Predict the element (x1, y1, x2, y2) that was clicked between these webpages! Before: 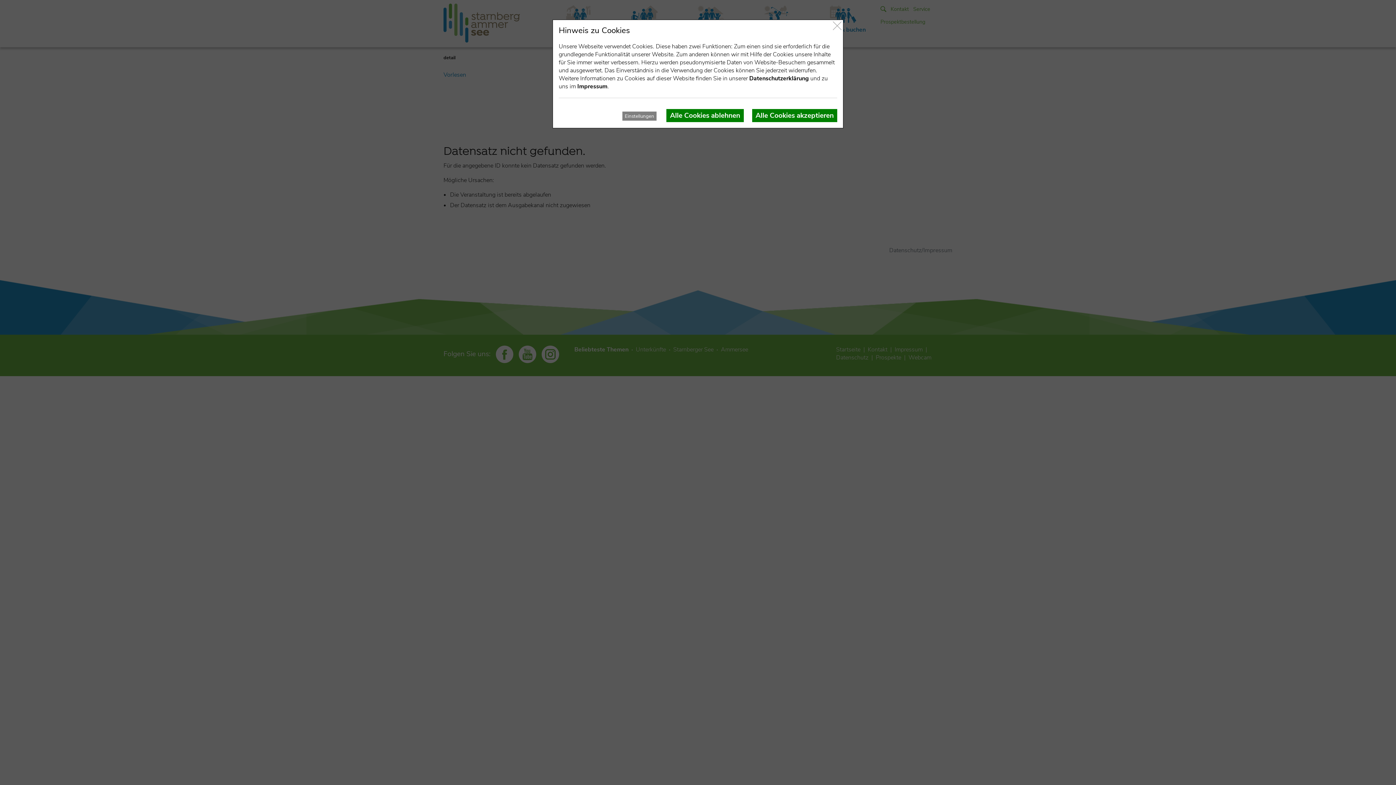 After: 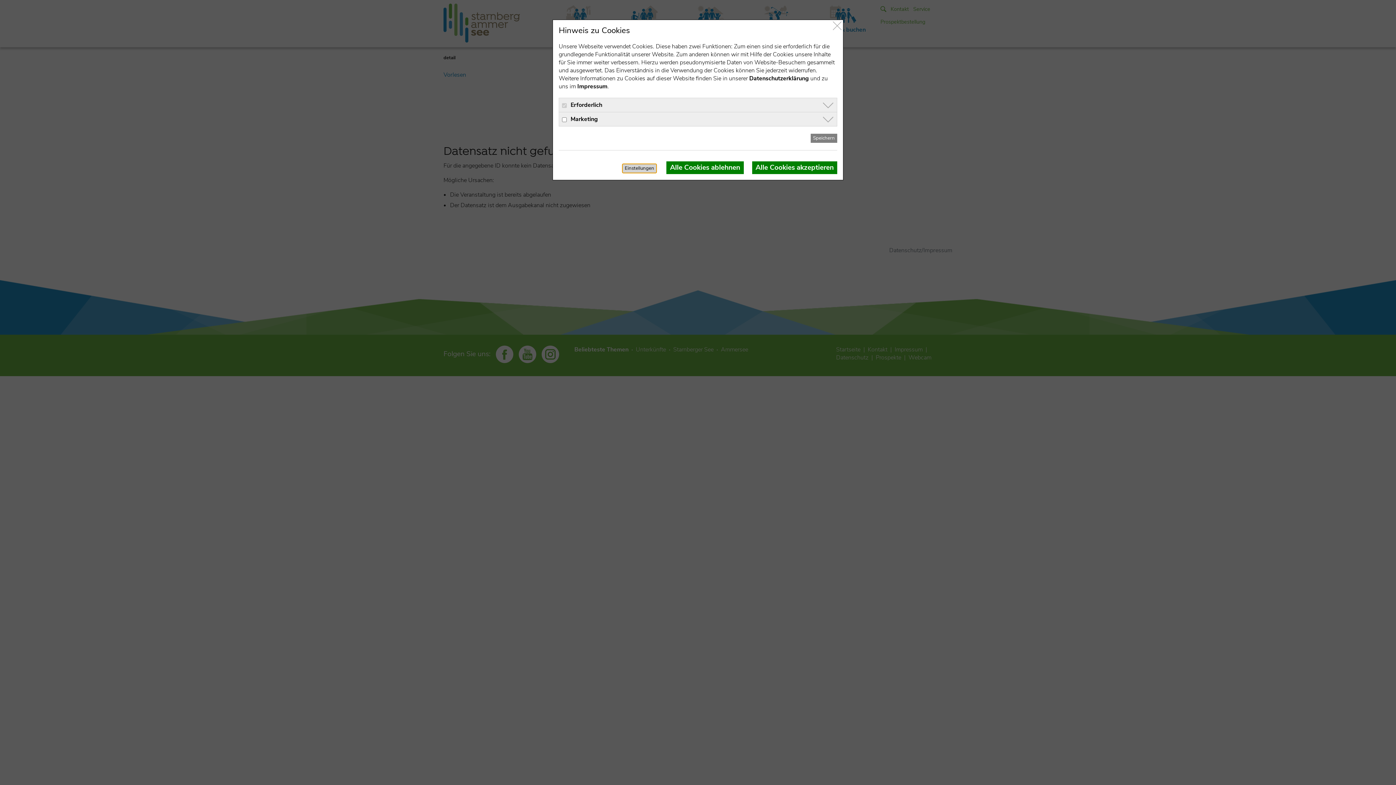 Action: label: Einstellungen bbox: (622, 111, 656, 120)